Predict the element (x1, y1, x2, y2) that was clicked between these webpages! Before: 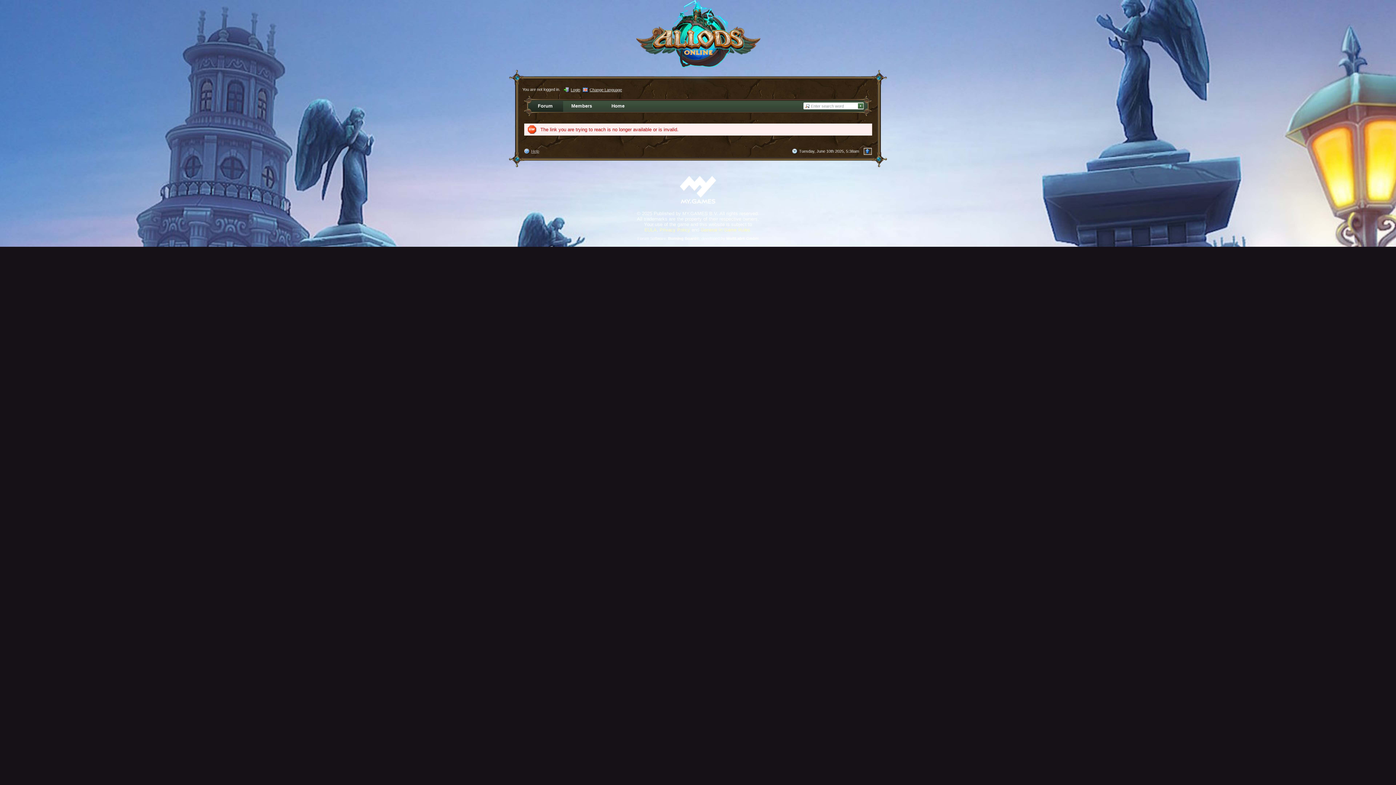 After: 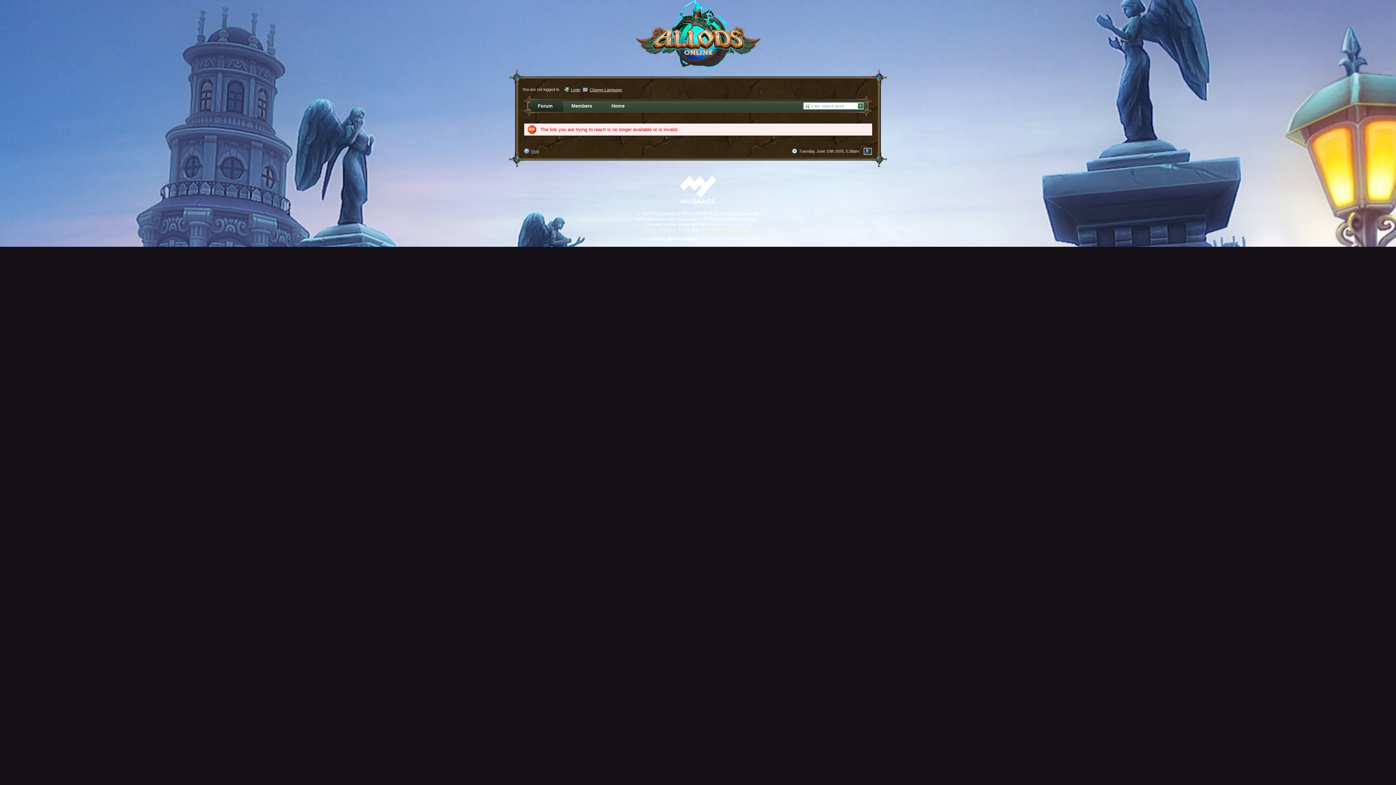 Action: bbox: (672, 168, 723, 210)